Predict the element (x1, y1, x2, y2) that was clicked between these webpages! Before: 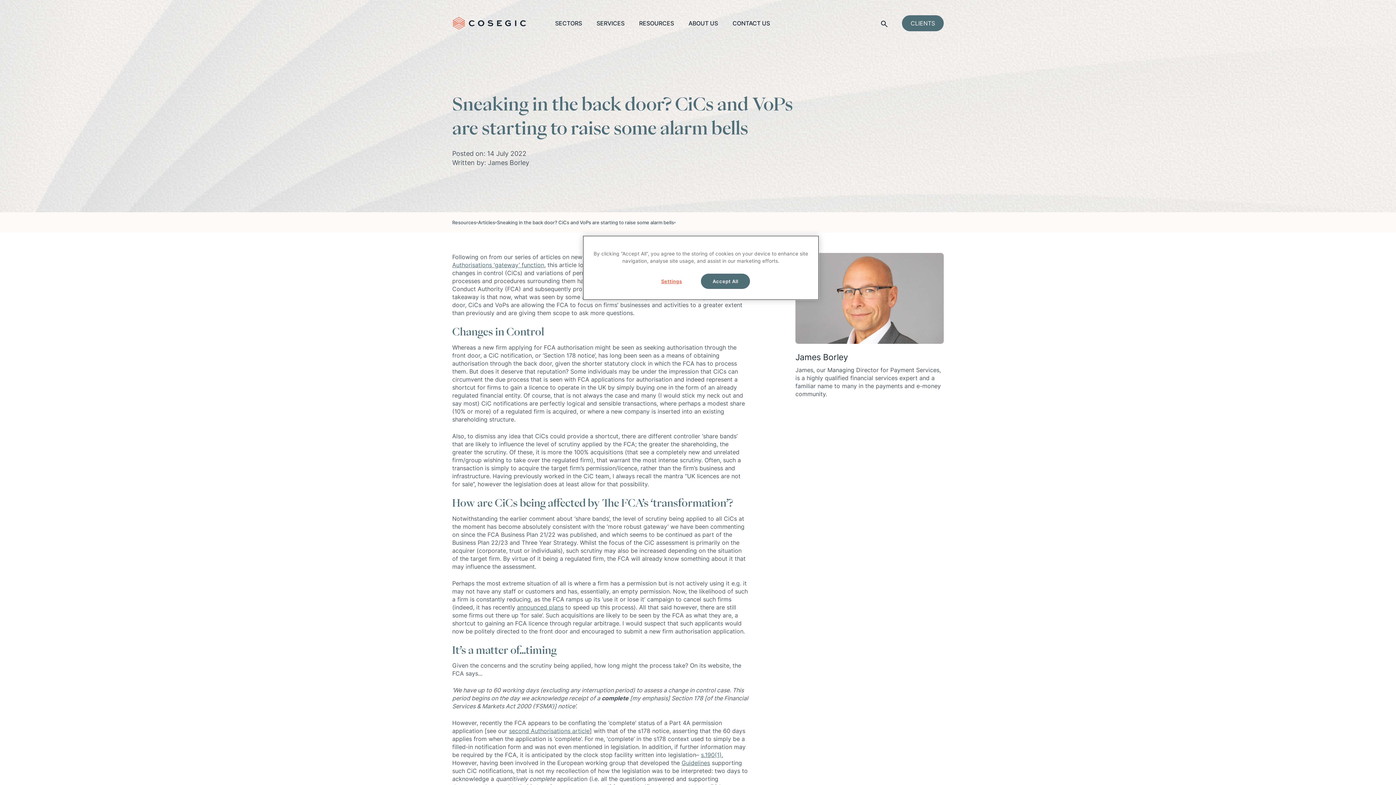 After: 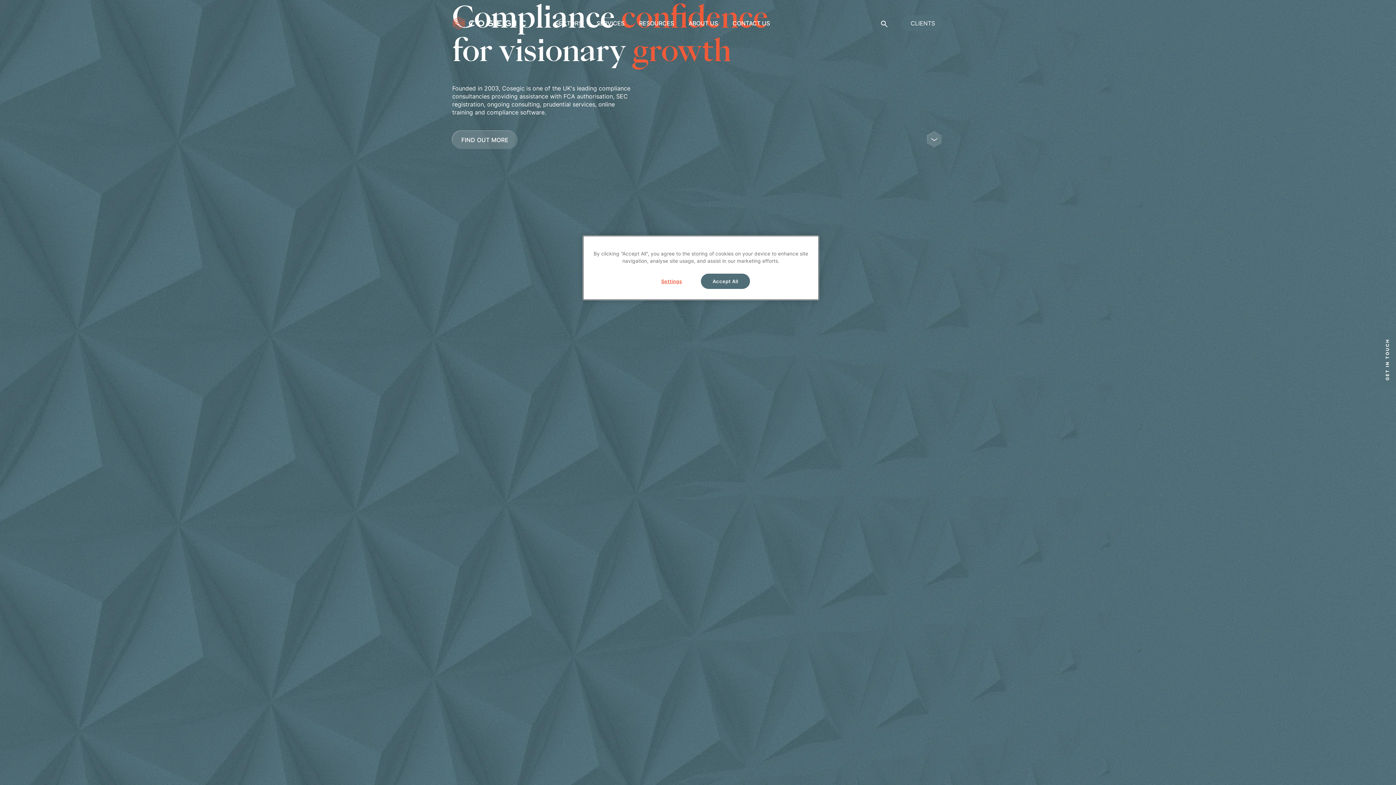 Action: bbox: (452, 16, 526, 29)